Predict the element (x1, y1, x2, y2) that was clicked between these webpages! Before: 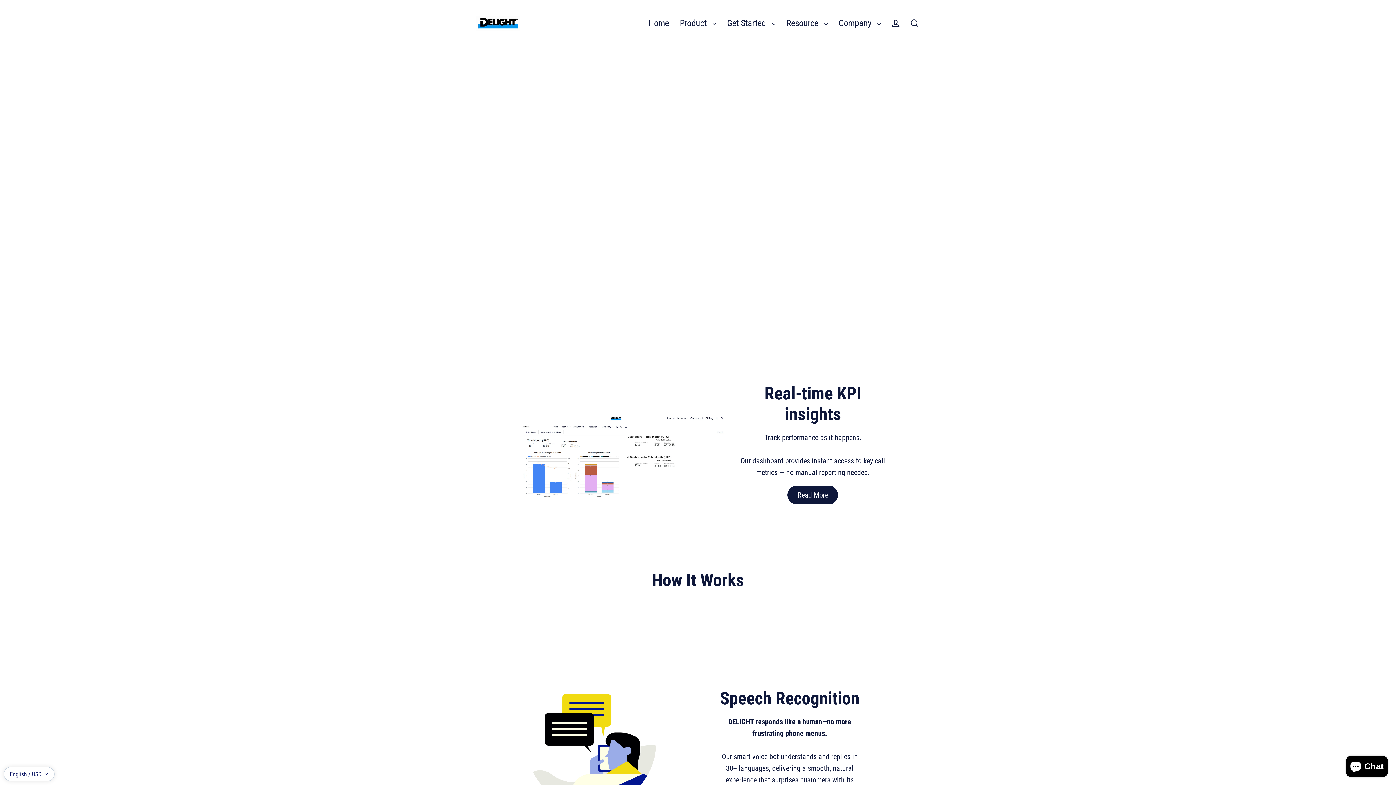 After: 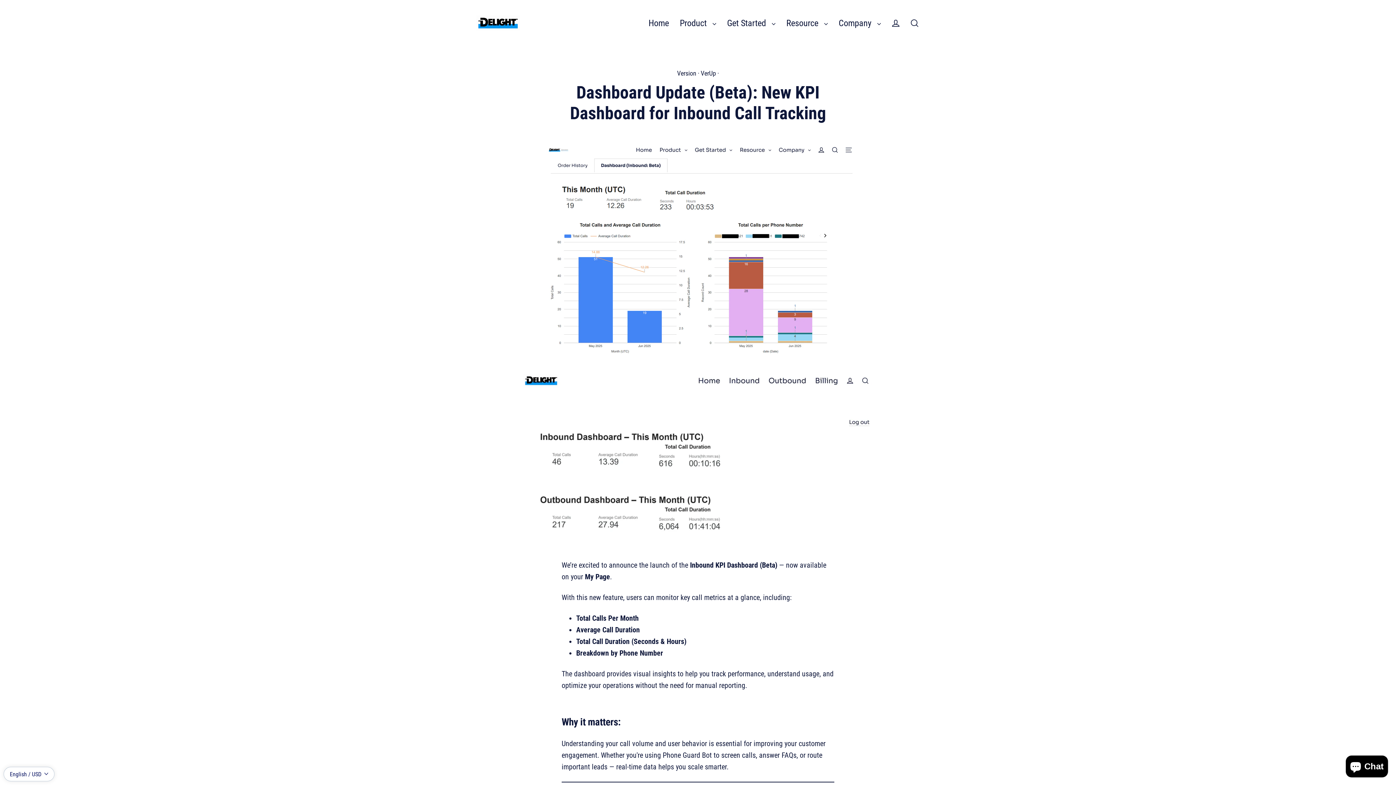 Action: label: Read More bbox: (785, 502, 840, 521)